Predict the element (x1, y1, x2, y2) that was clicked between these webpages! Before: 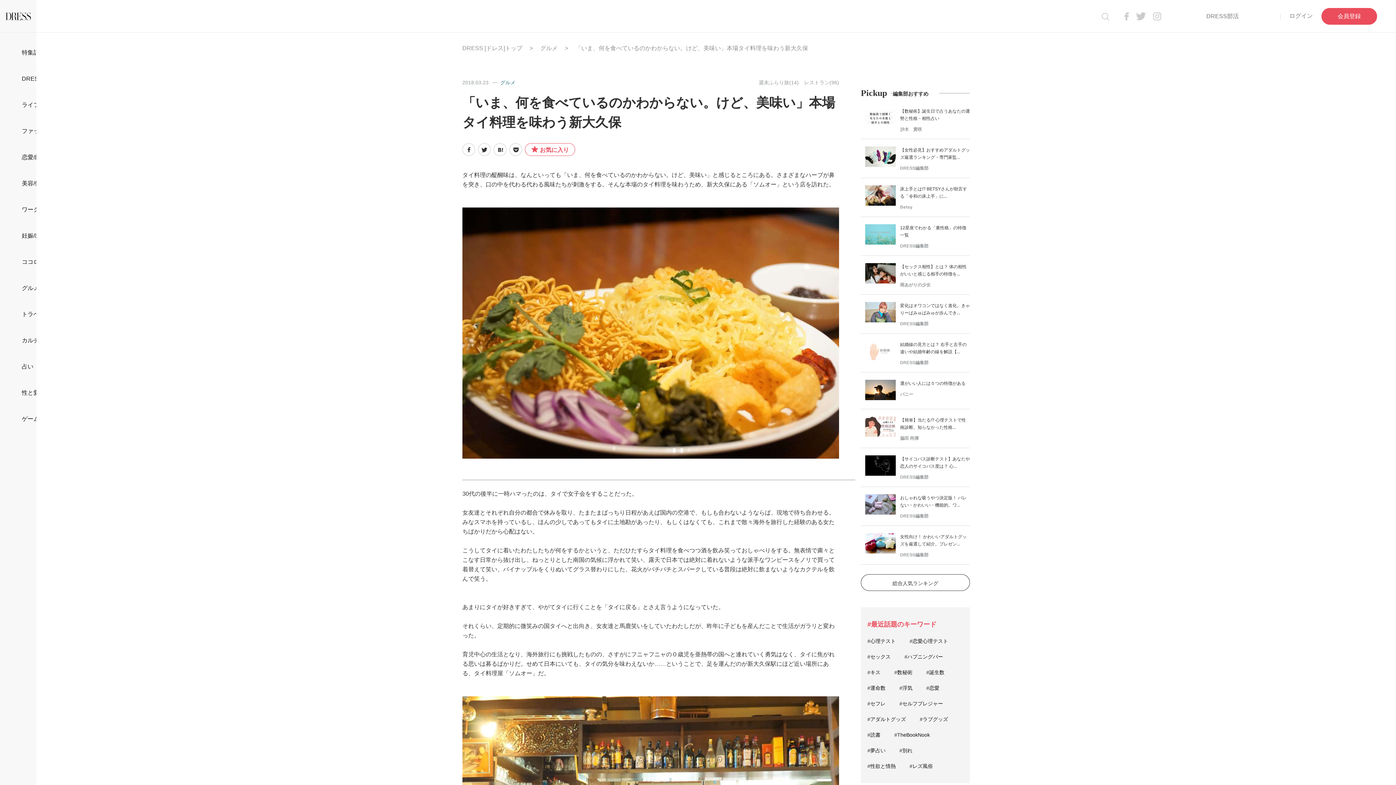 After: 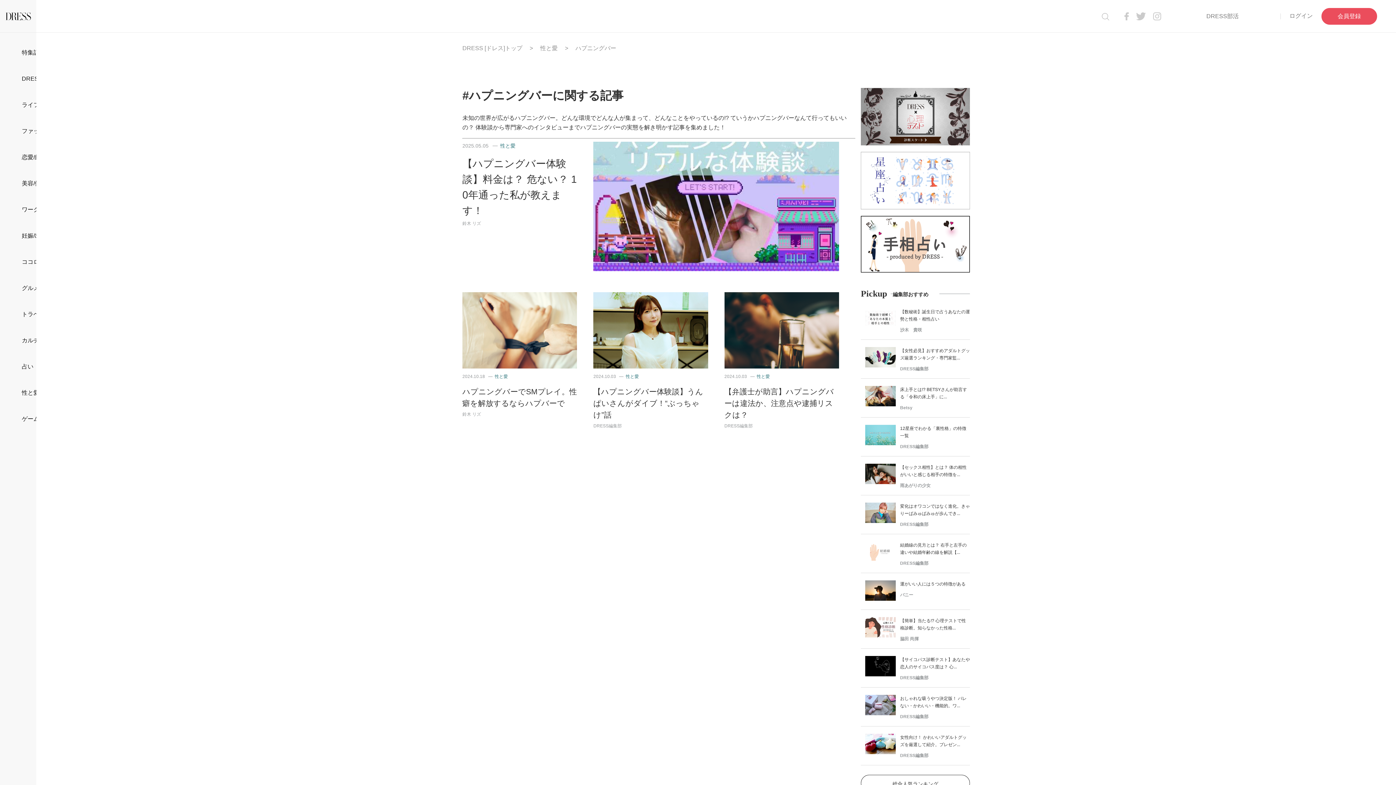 Action: label: #ハプニングバー bbox: (904, 654, 943, 659)